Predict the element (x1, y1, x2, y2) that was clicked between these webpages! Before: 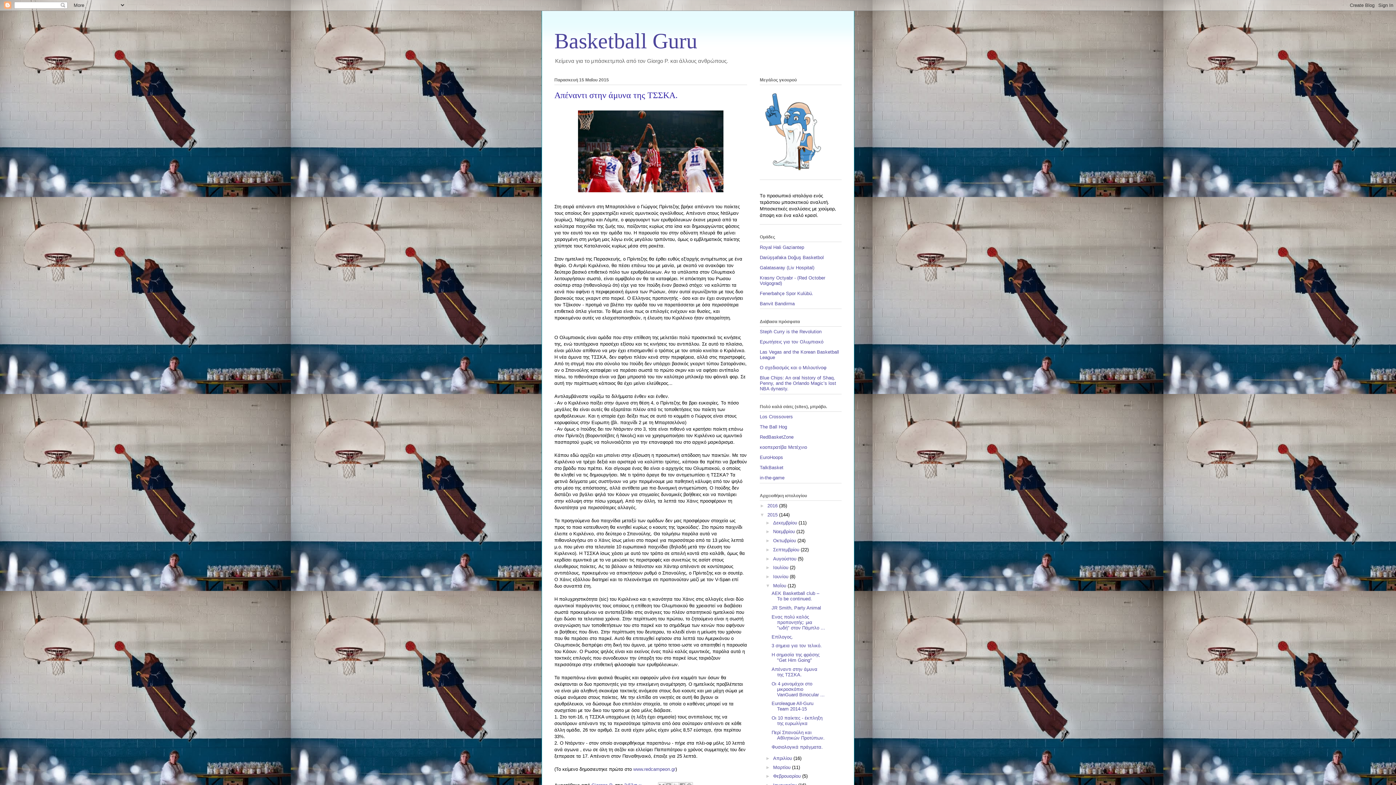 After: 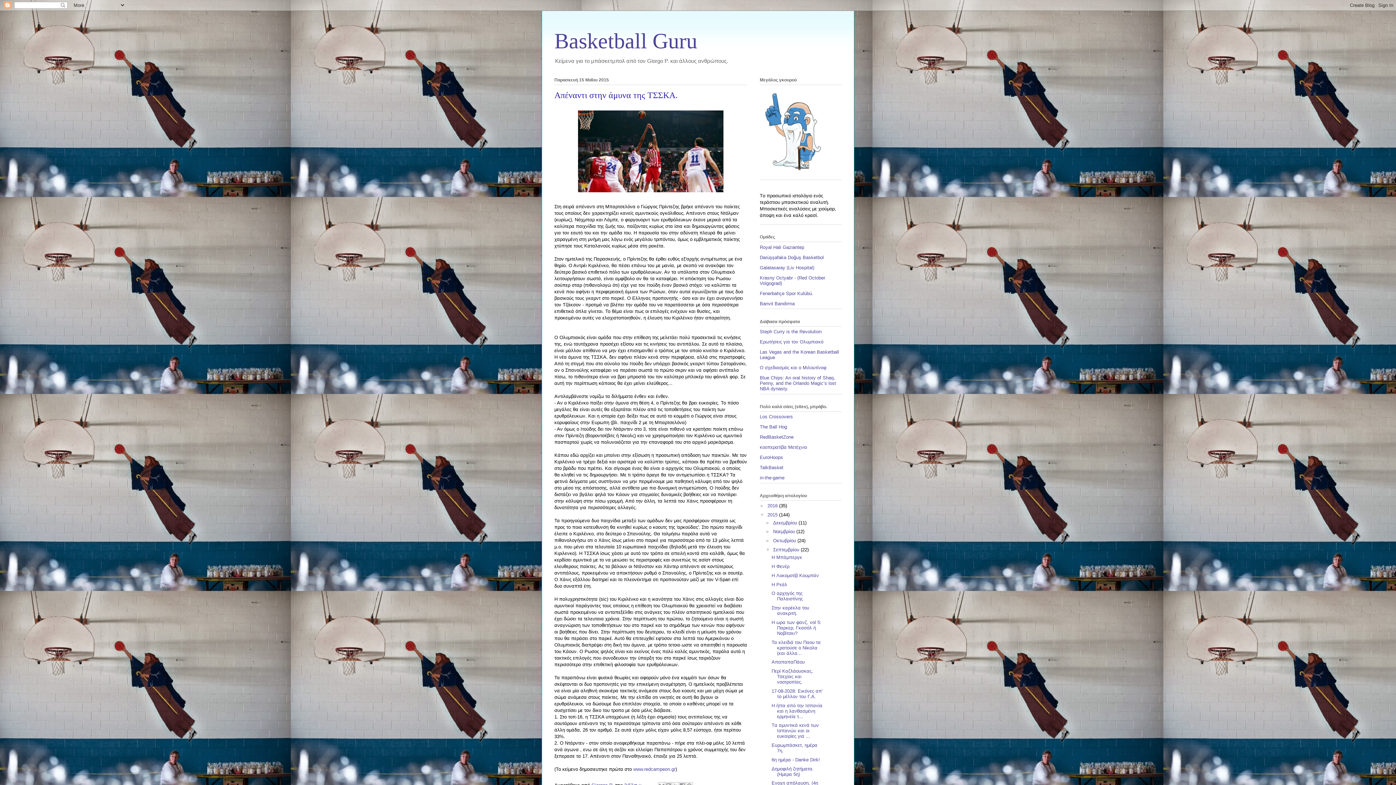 Action: bbox: (765, 547, 773, 552) label: ►  